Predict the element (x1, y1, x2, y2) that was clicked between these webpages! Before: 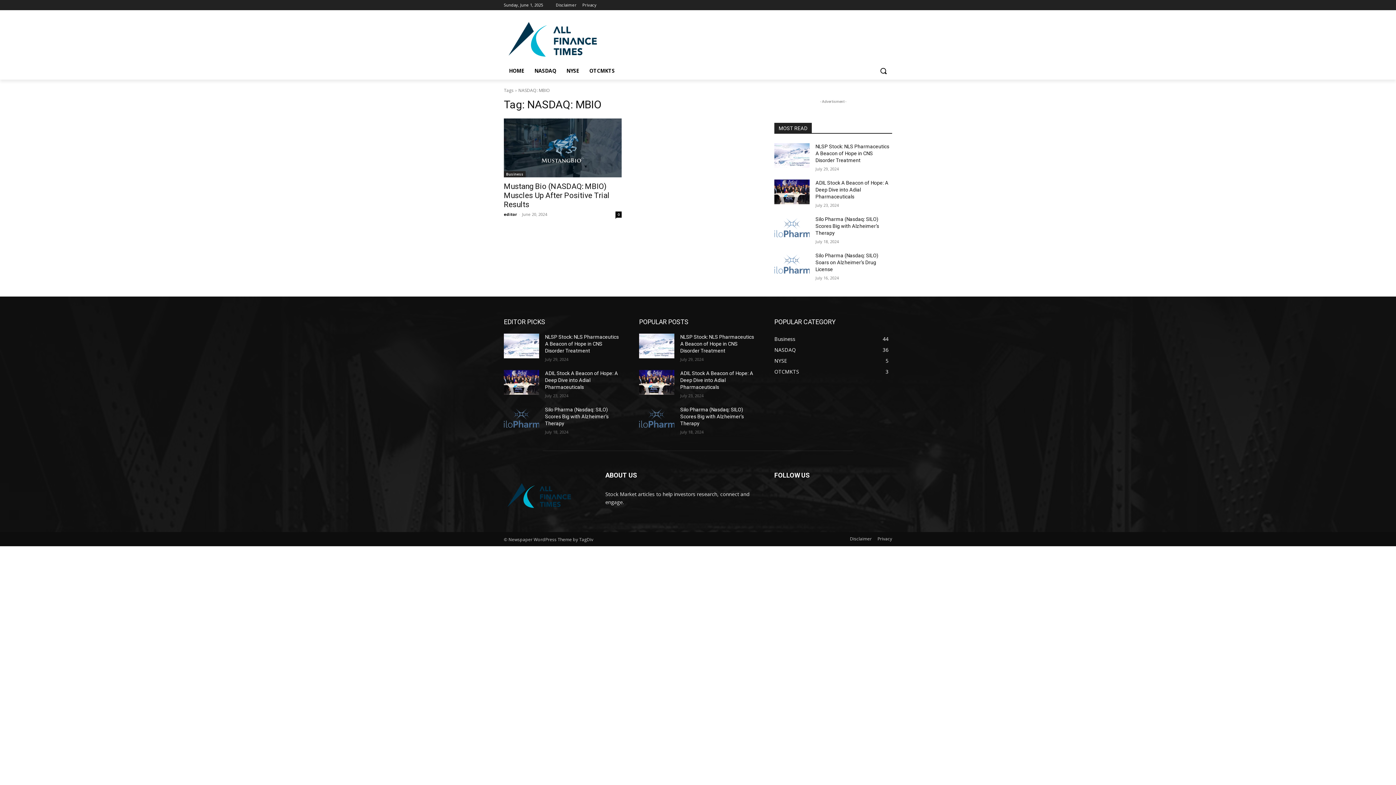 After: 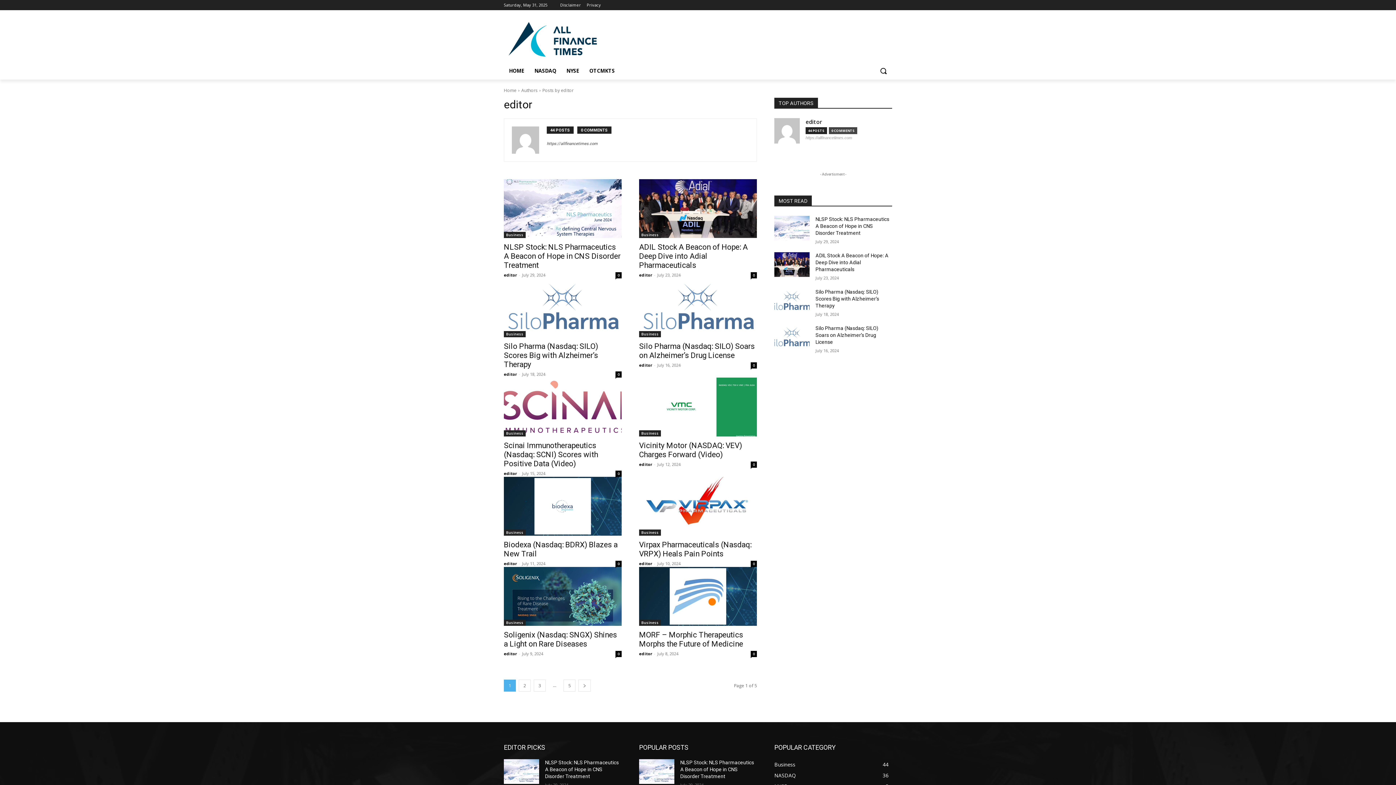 Action: label: editor bbox: (504, 211, 517, 217)